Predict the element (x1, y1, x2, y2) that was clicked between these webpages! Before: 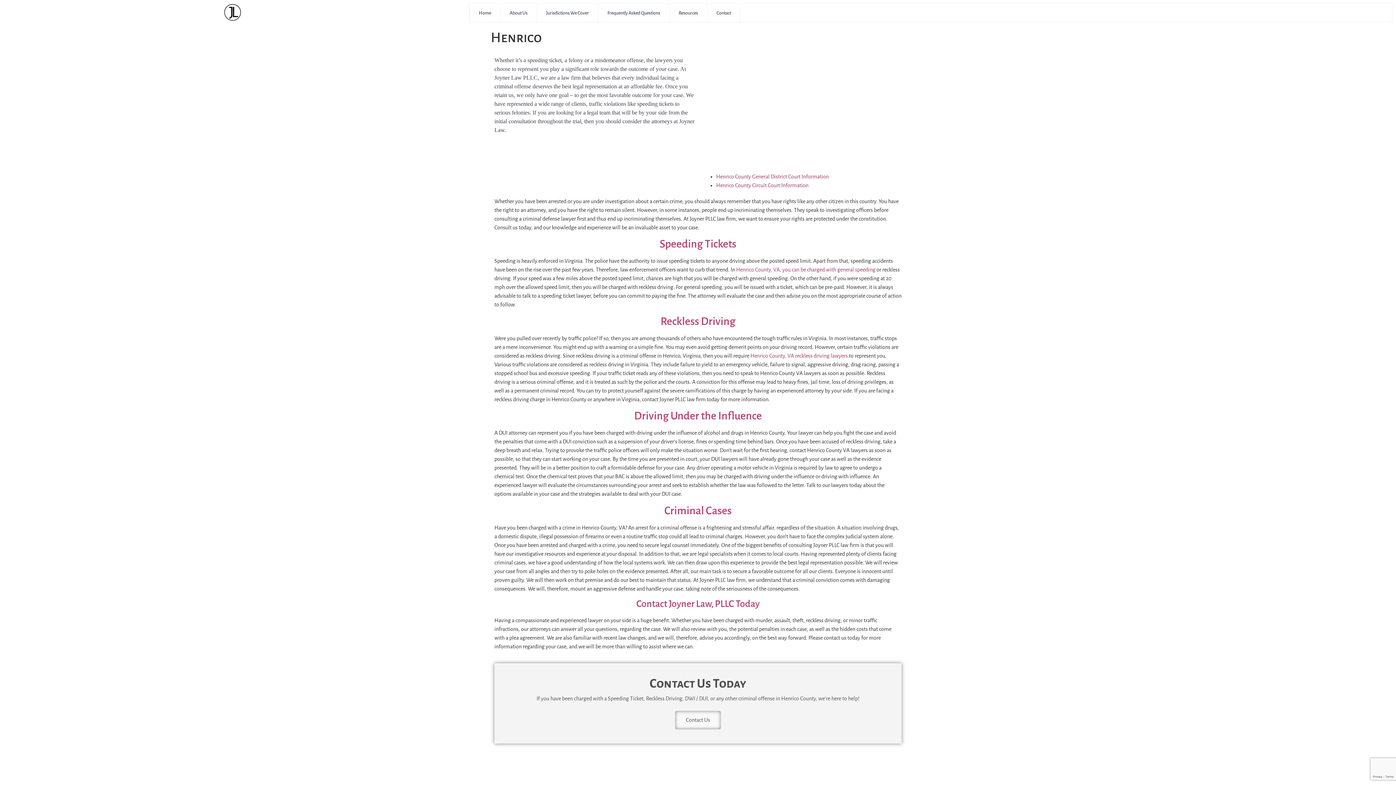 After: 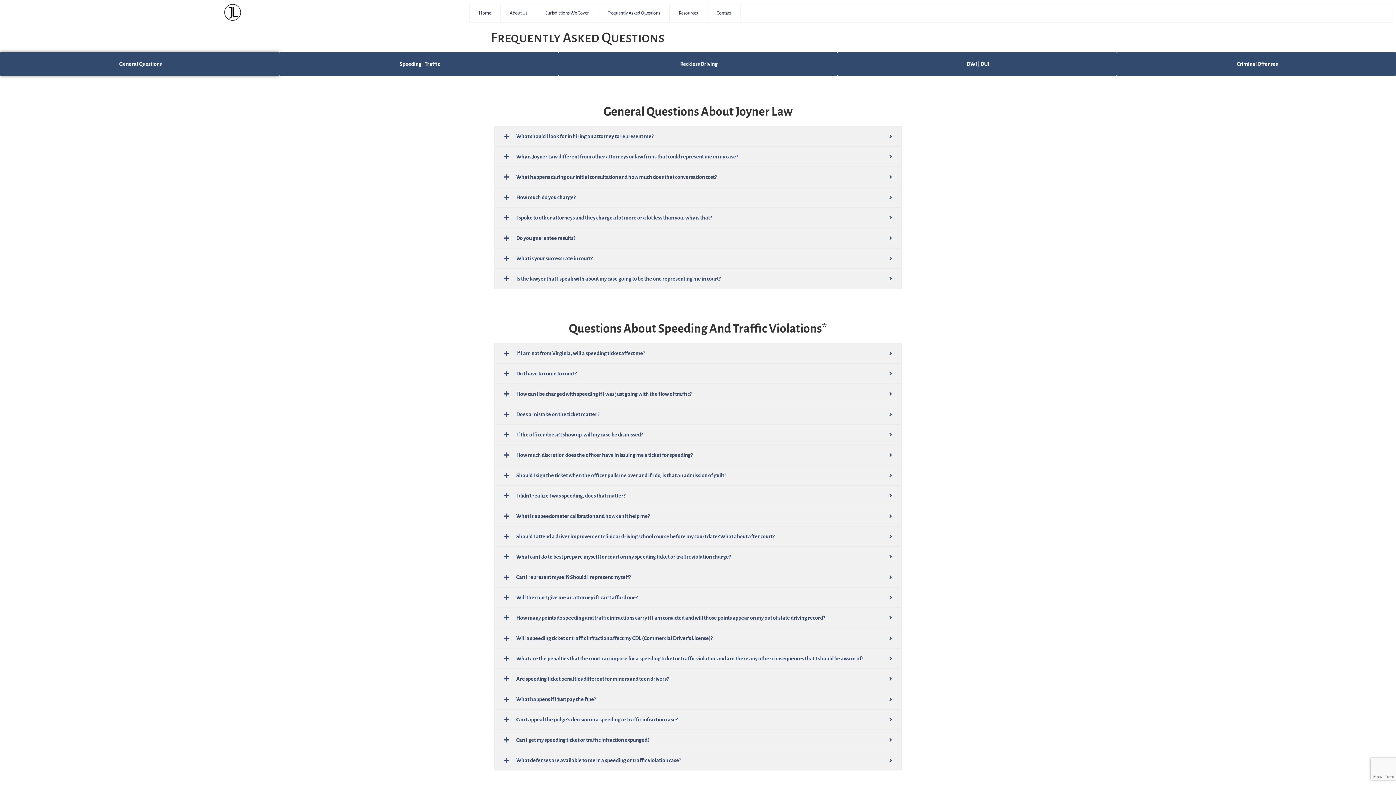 Action: label: Frequently Asked Questions bbox: (598, 4, 669, 22)